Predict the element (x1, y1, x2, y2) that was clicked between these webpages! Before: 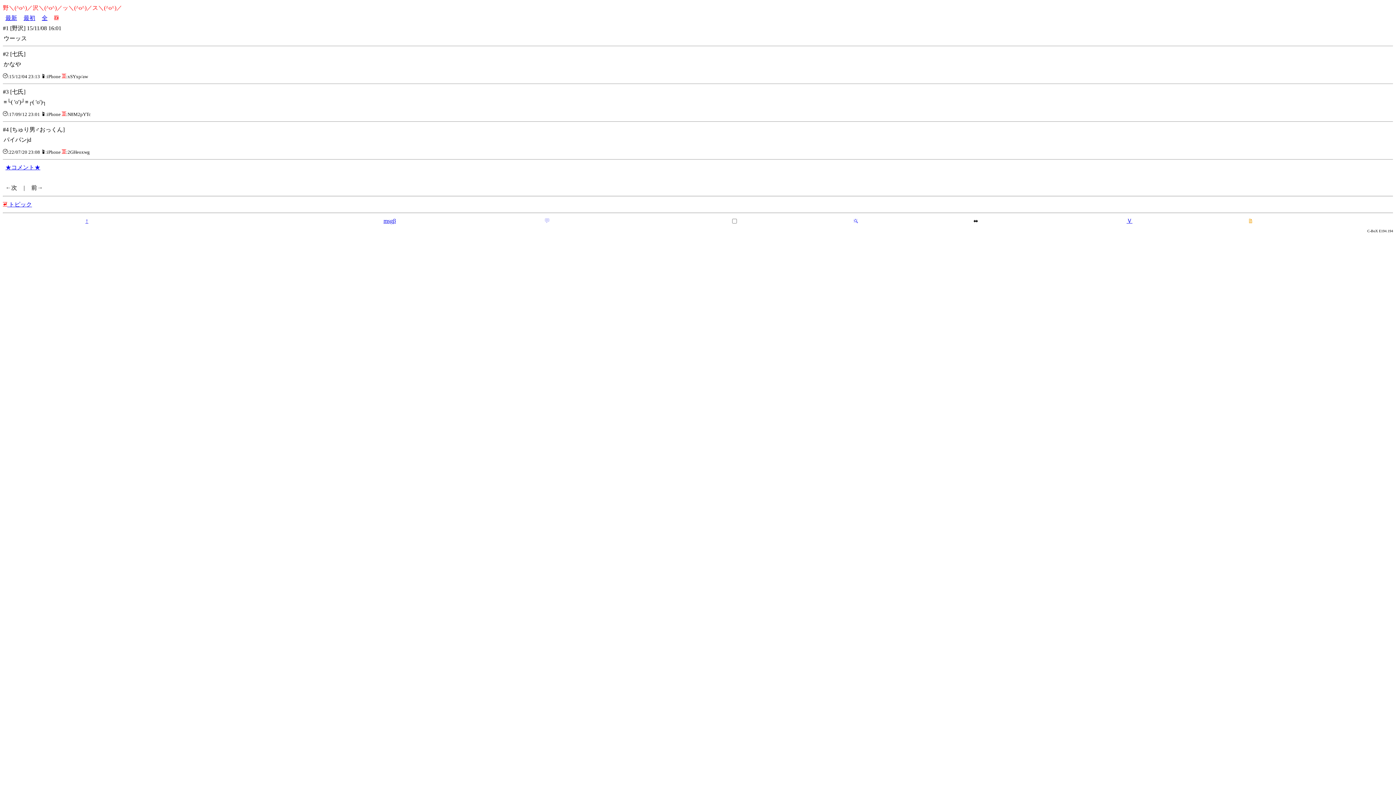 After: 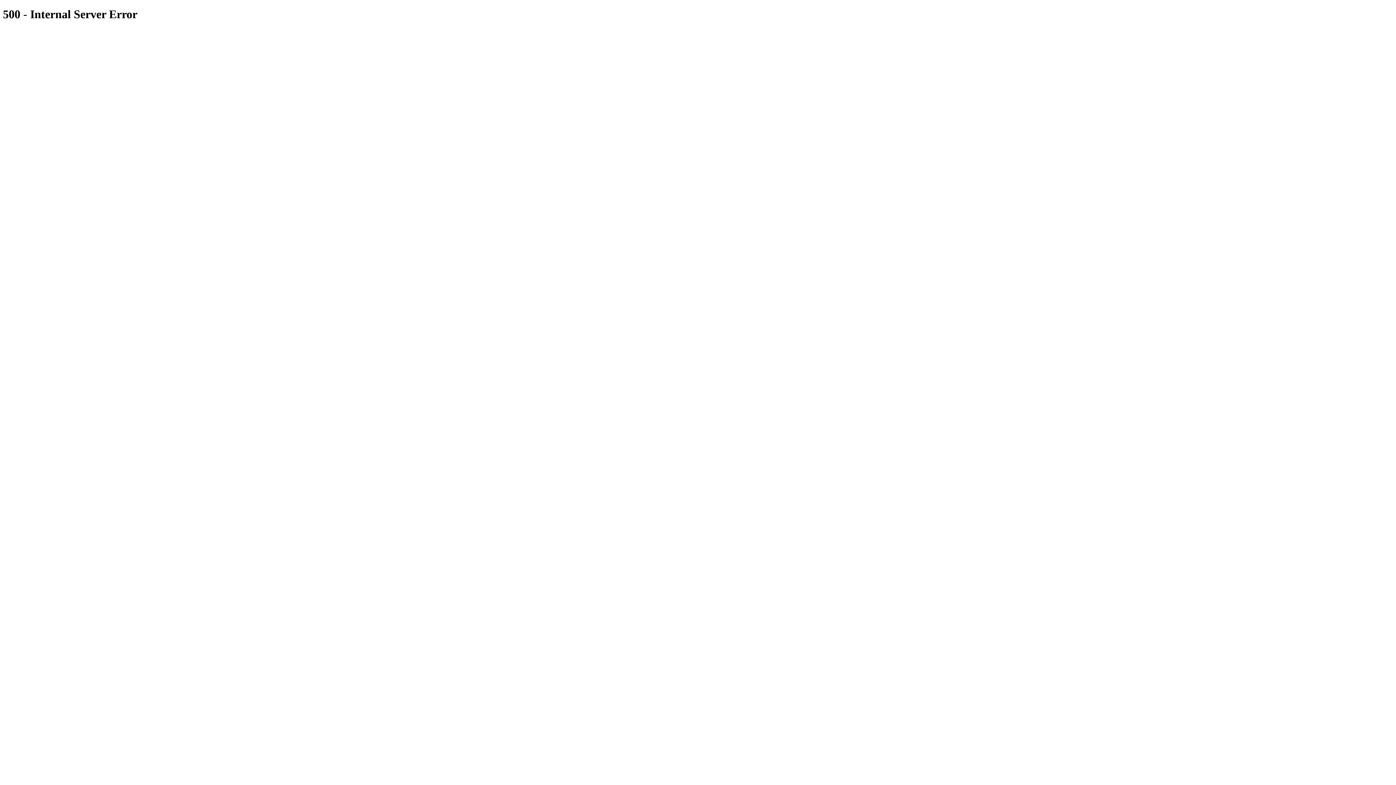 Action: bbox: (739, 218, 858, 223)